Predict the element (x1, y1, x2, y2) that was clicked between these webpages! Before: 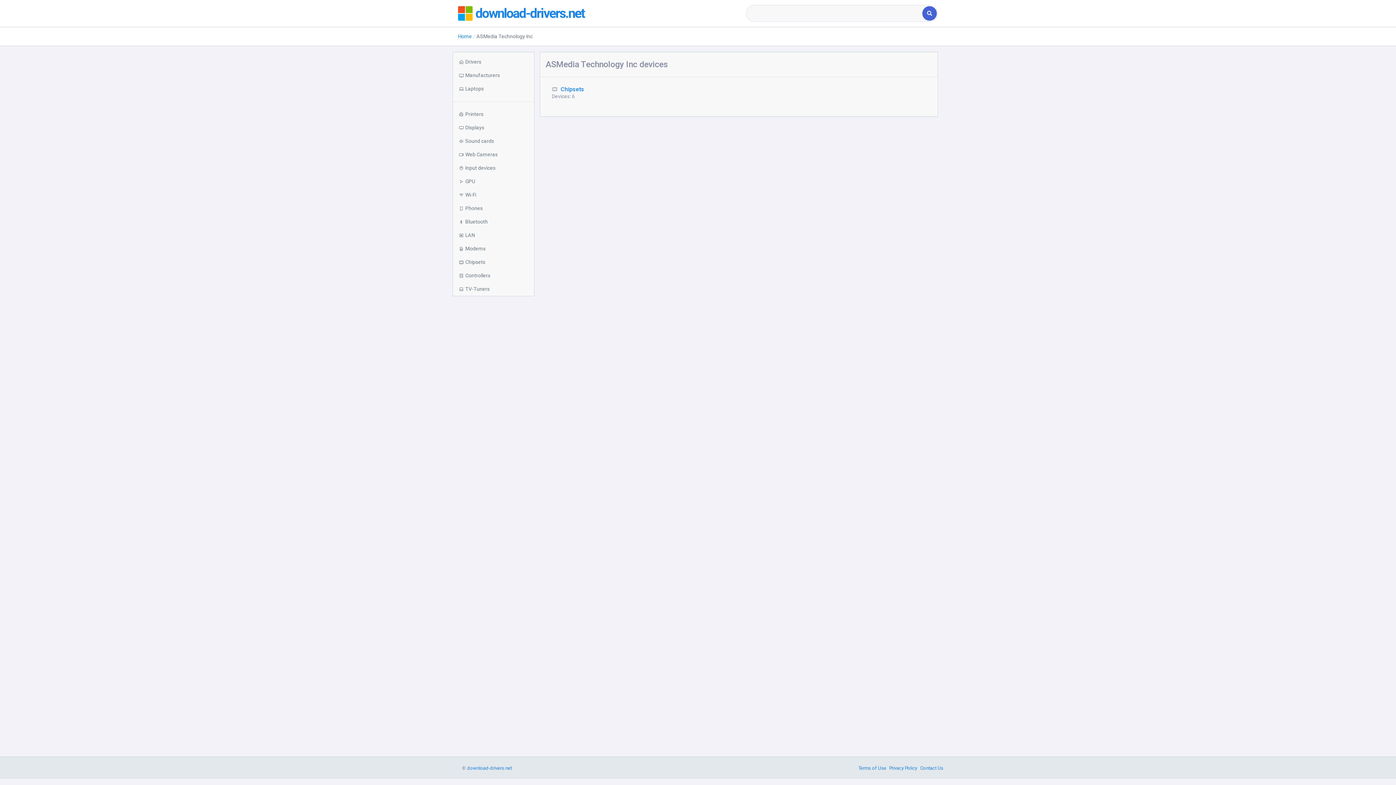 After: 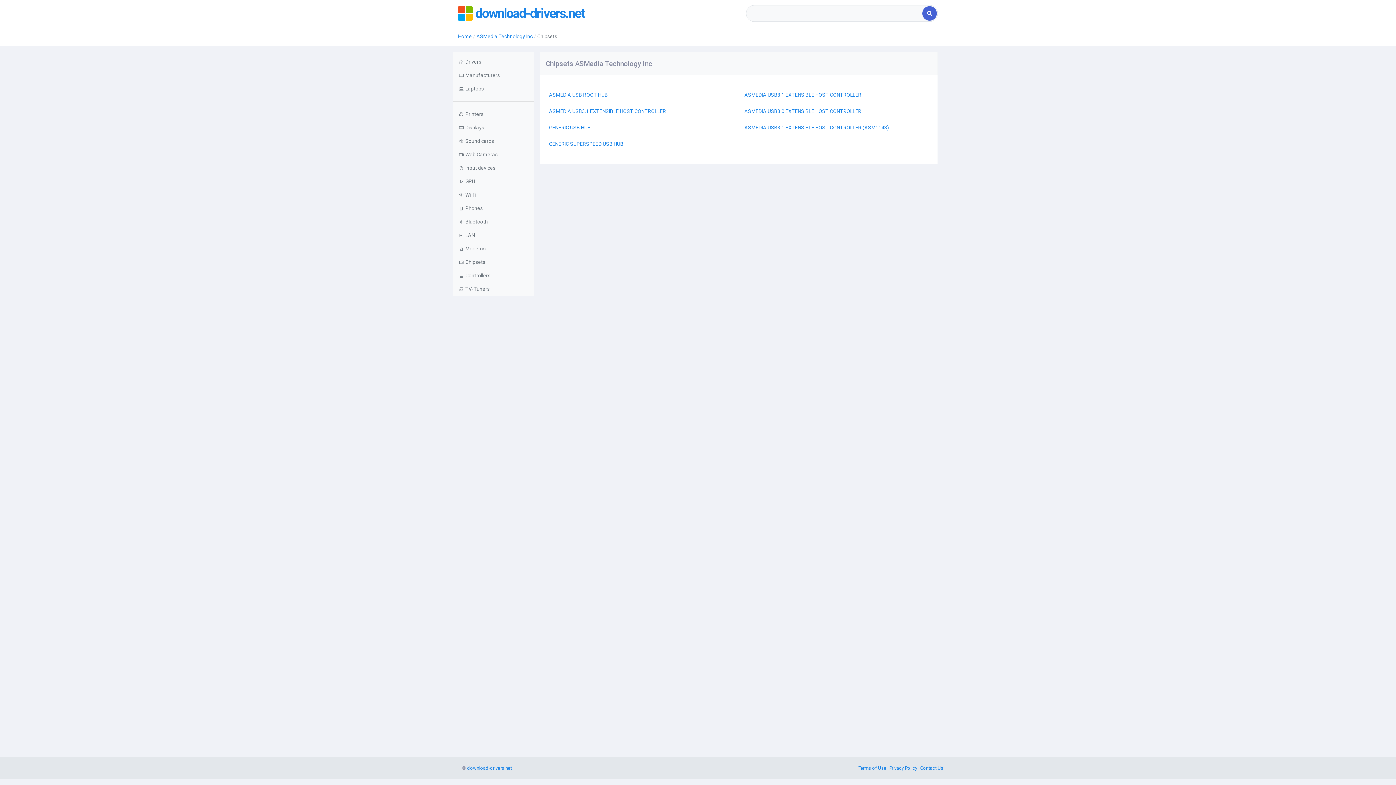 Action: bbox: (560, 85, 584, 92) label: Chipsets